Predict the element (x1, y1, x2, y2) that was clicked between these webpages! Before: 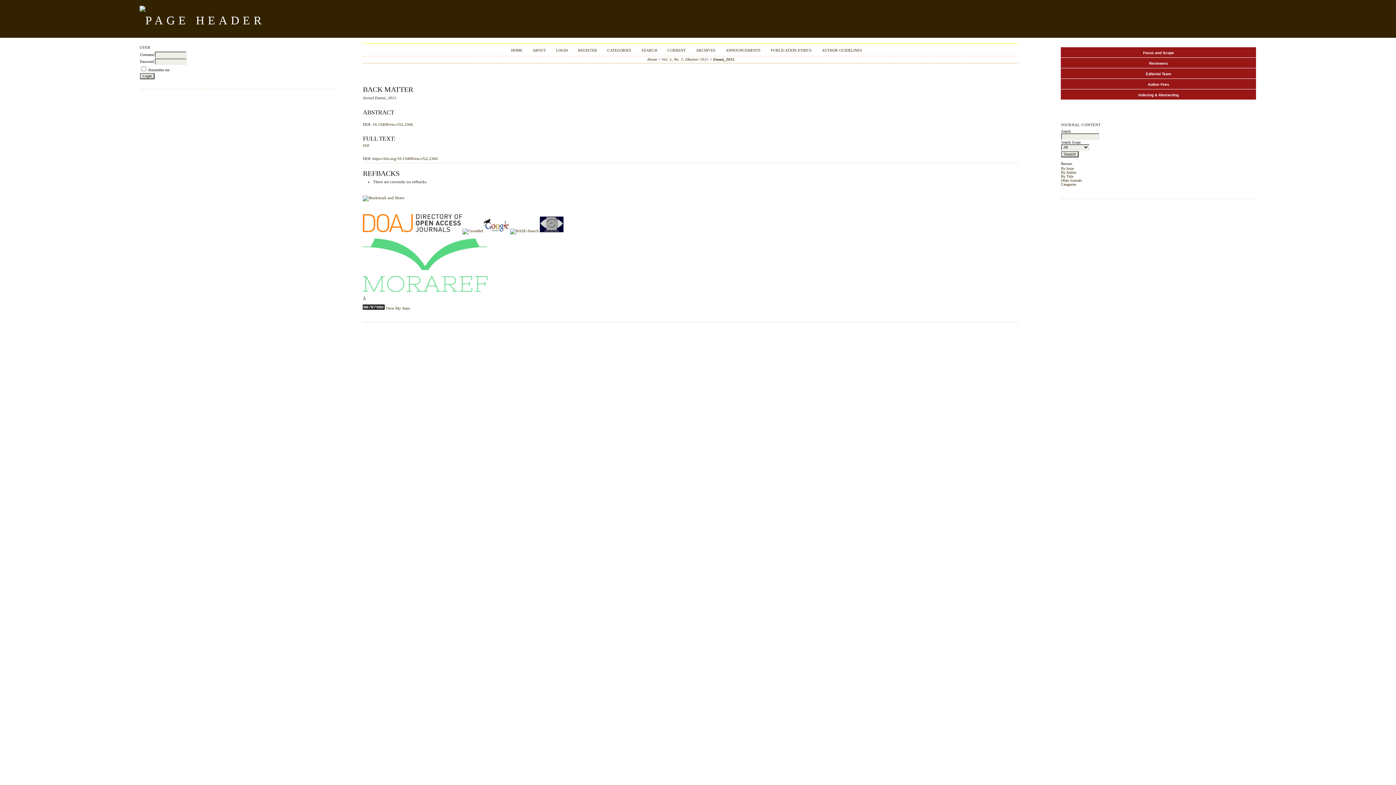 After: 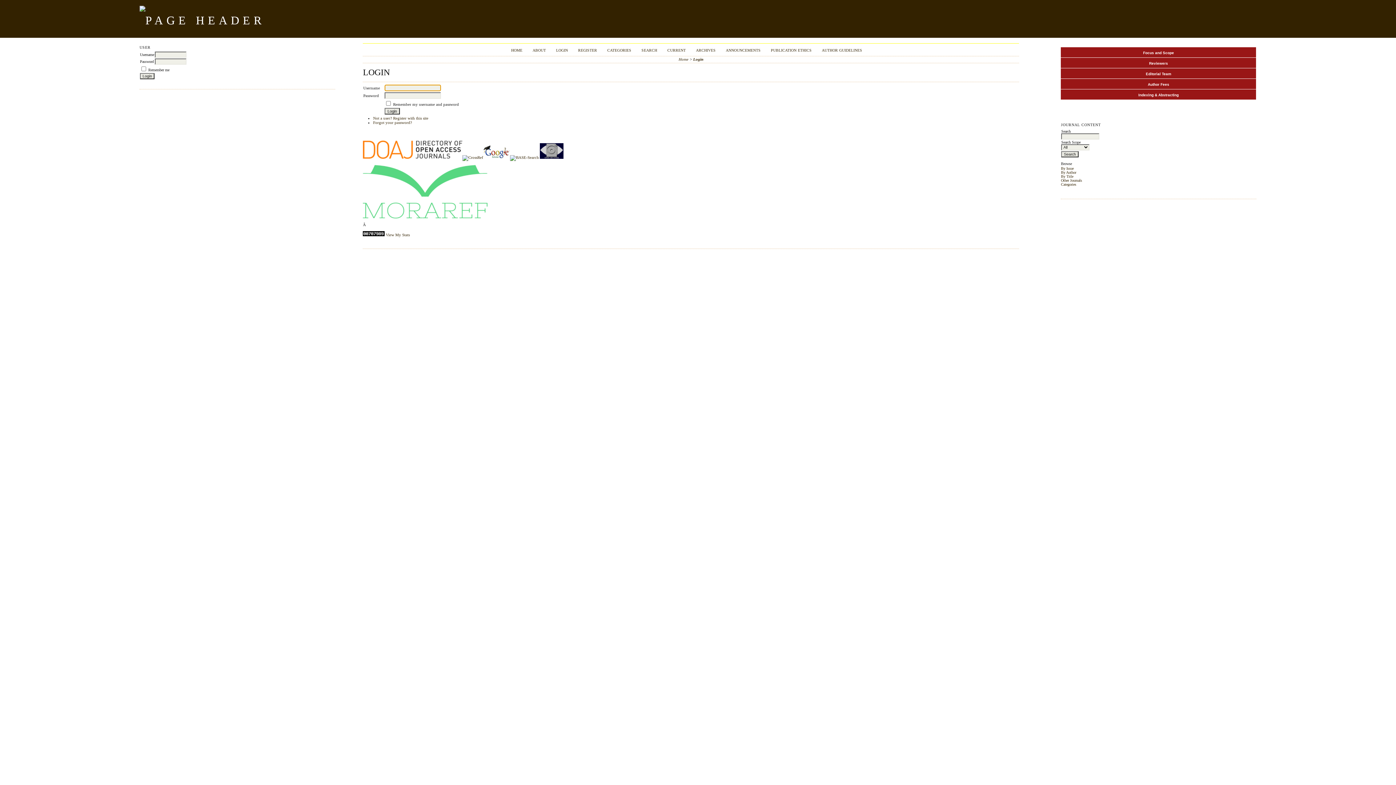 Action: bbox: (556, 48, 568, 52) label: LOGIN